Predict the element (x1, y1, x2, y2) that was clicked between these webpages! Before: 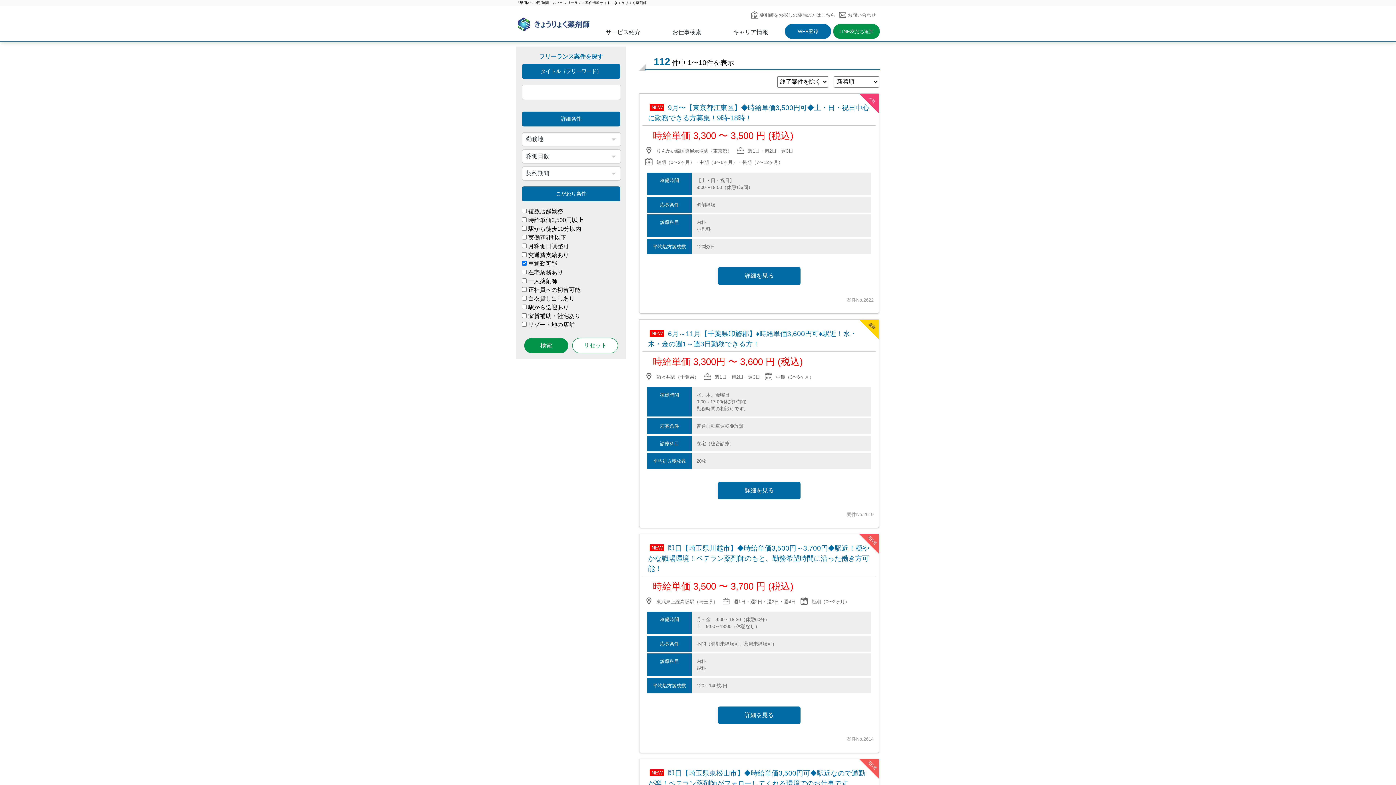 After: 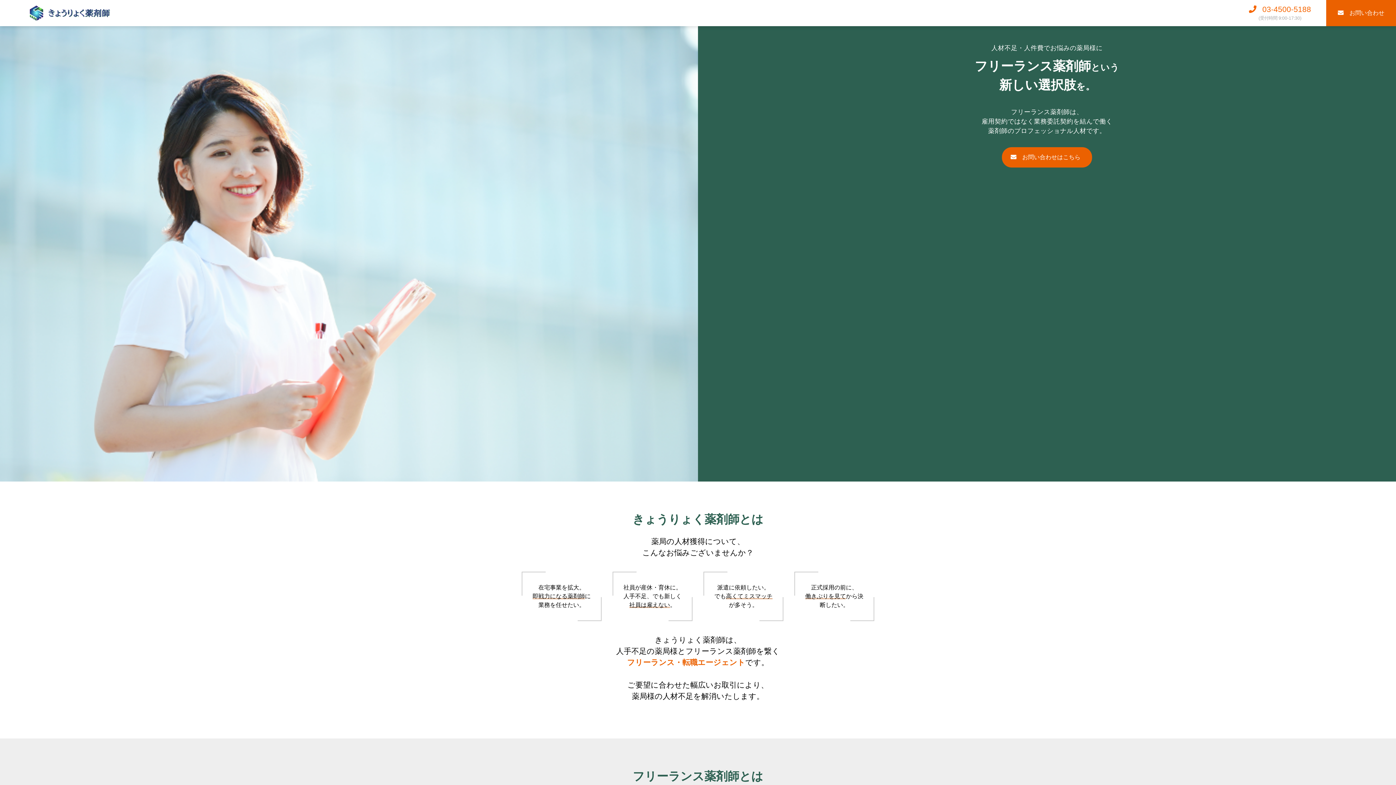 Action: label:  薬剤師をお探しの薬局の方はこちら bbox: (751, 11, 839, 23)